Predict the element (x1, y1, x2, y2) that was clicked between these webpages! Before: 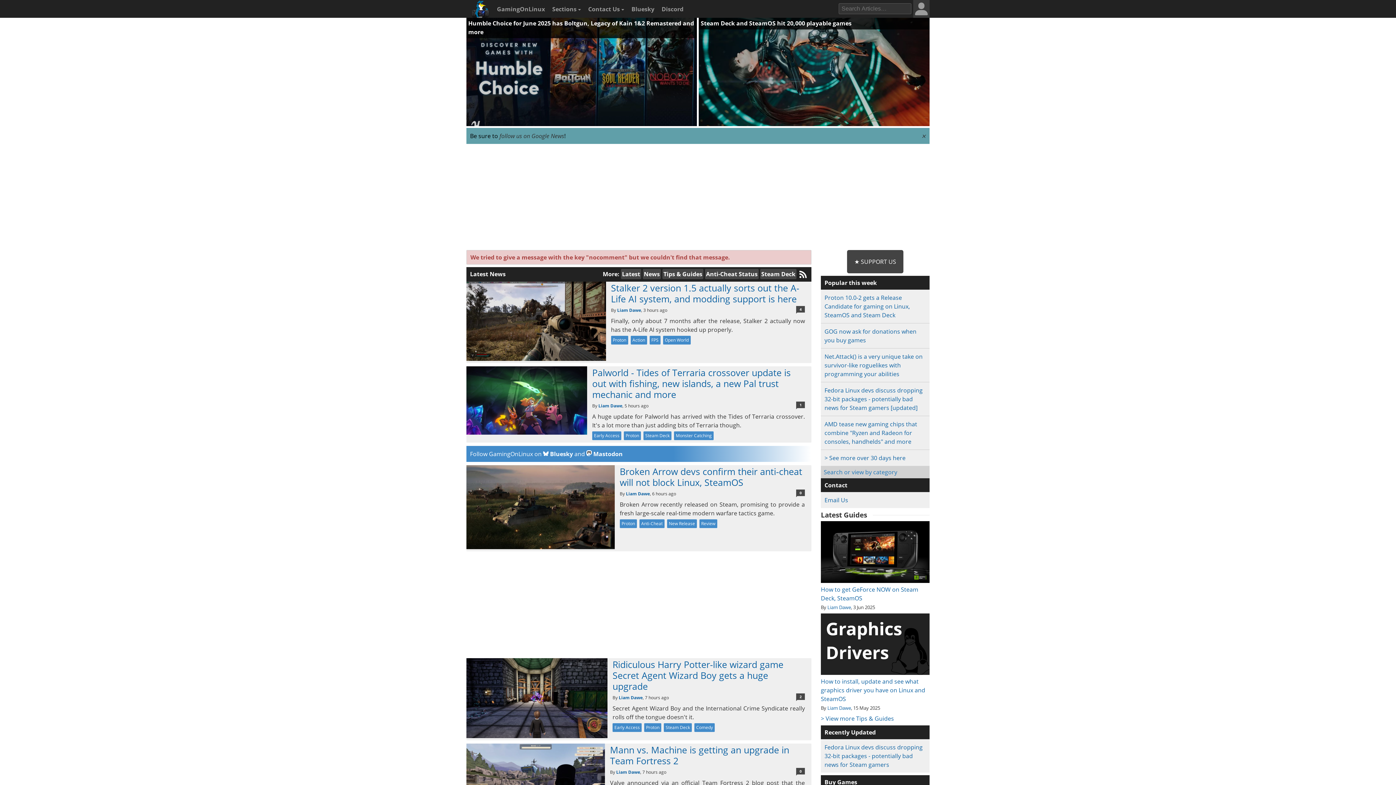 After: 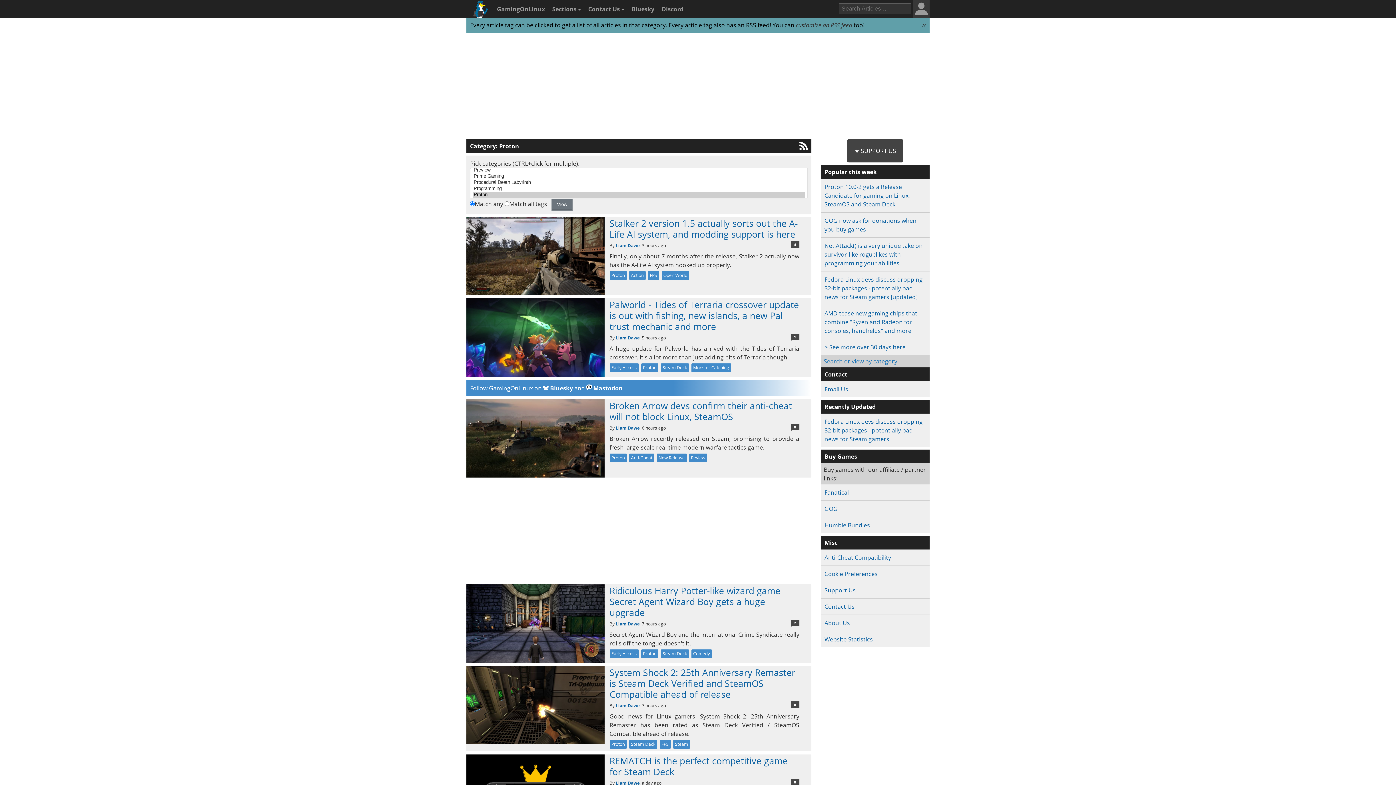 Action: bbox: (611, 336, 628, 344) label: Proton